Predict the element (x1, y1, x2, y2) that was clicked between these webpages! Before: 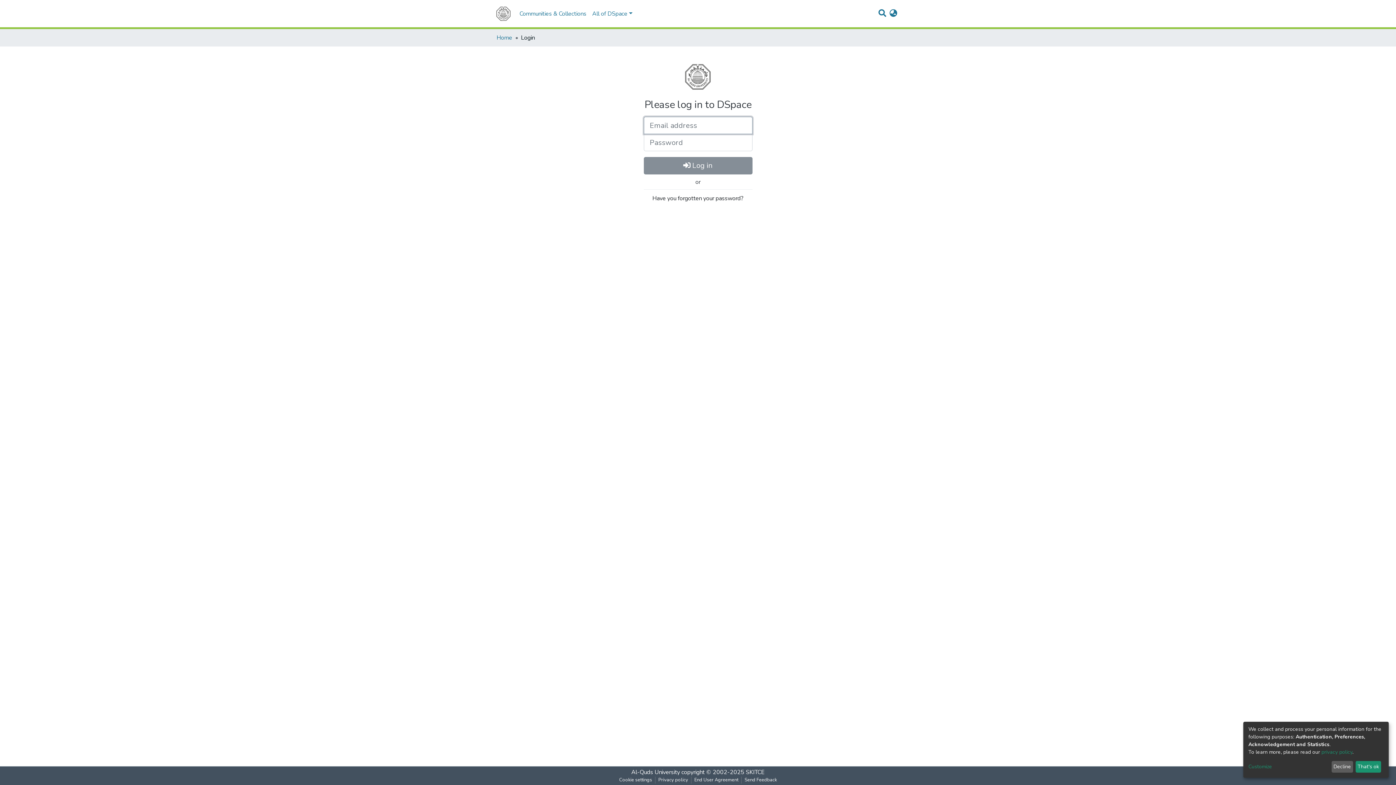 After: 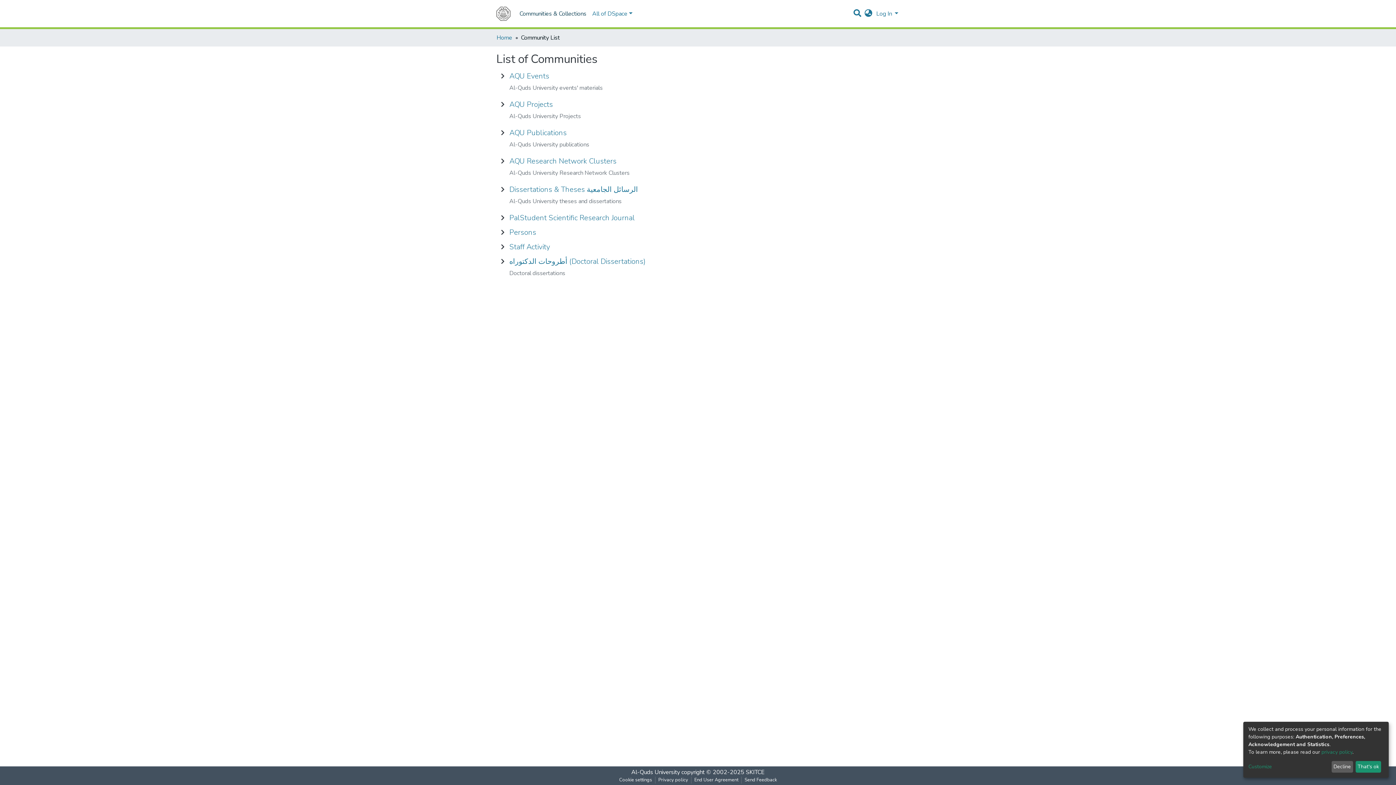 Action: bbox: (502, 6, 574, 21) label: Communities & Collections